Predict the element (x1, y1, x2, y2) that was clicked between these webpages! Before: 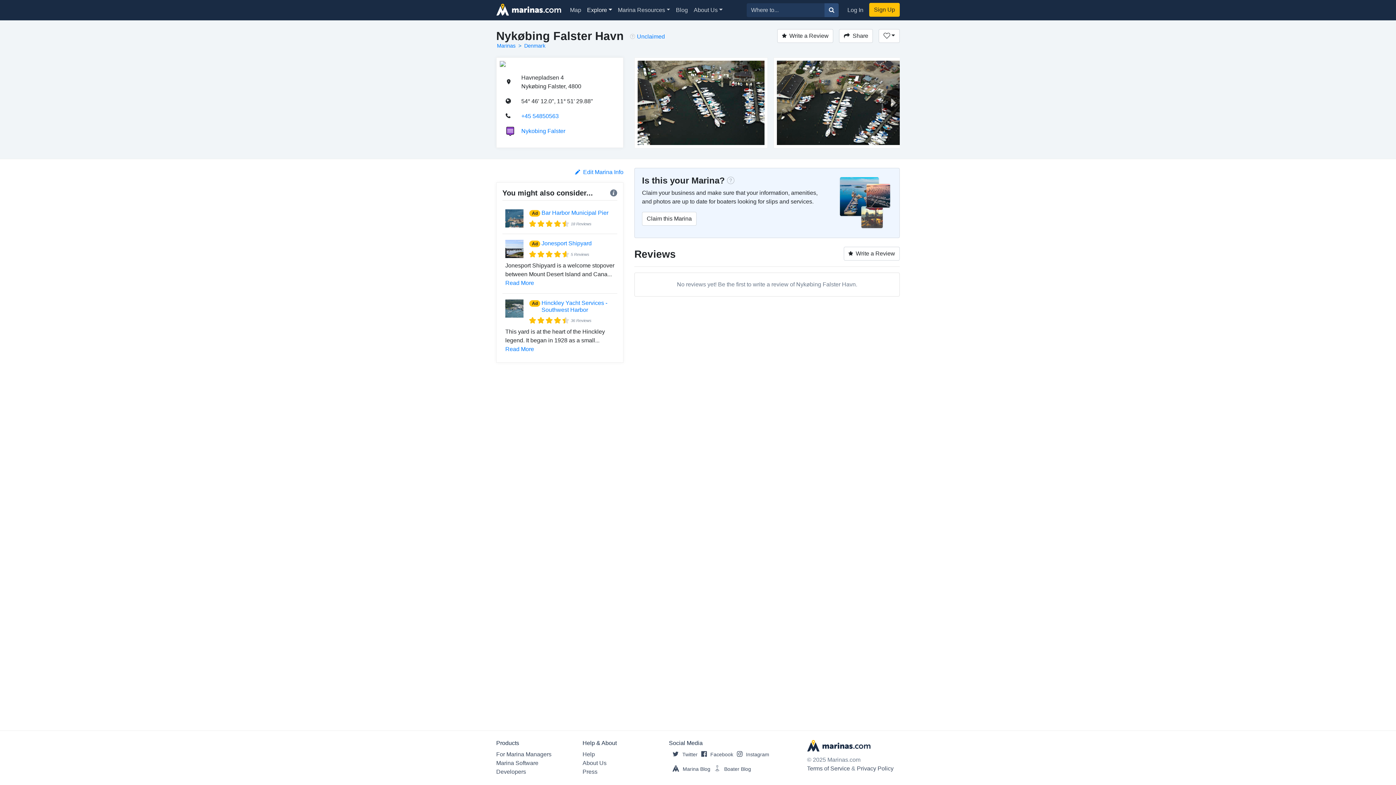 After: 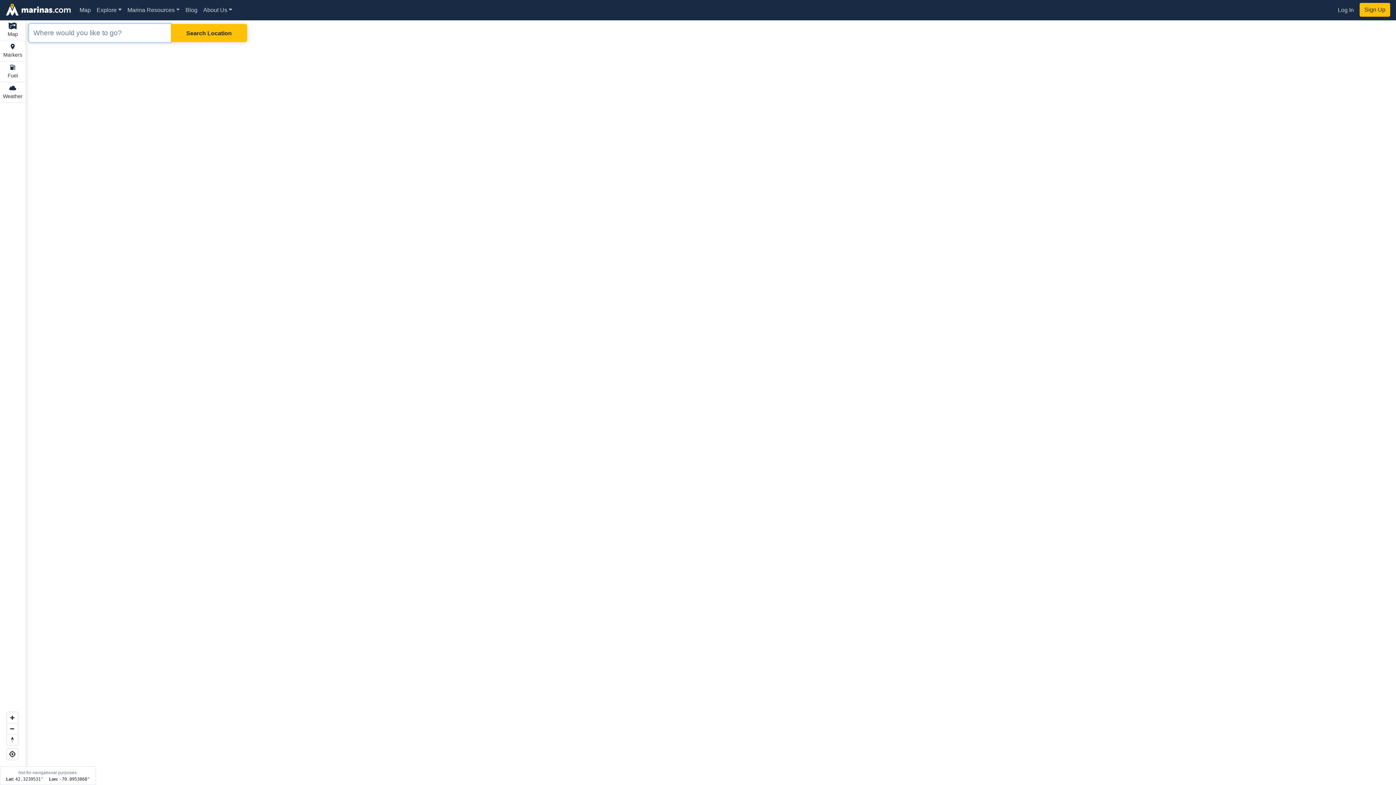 Action: bbox: (824, 3, 838, 17)